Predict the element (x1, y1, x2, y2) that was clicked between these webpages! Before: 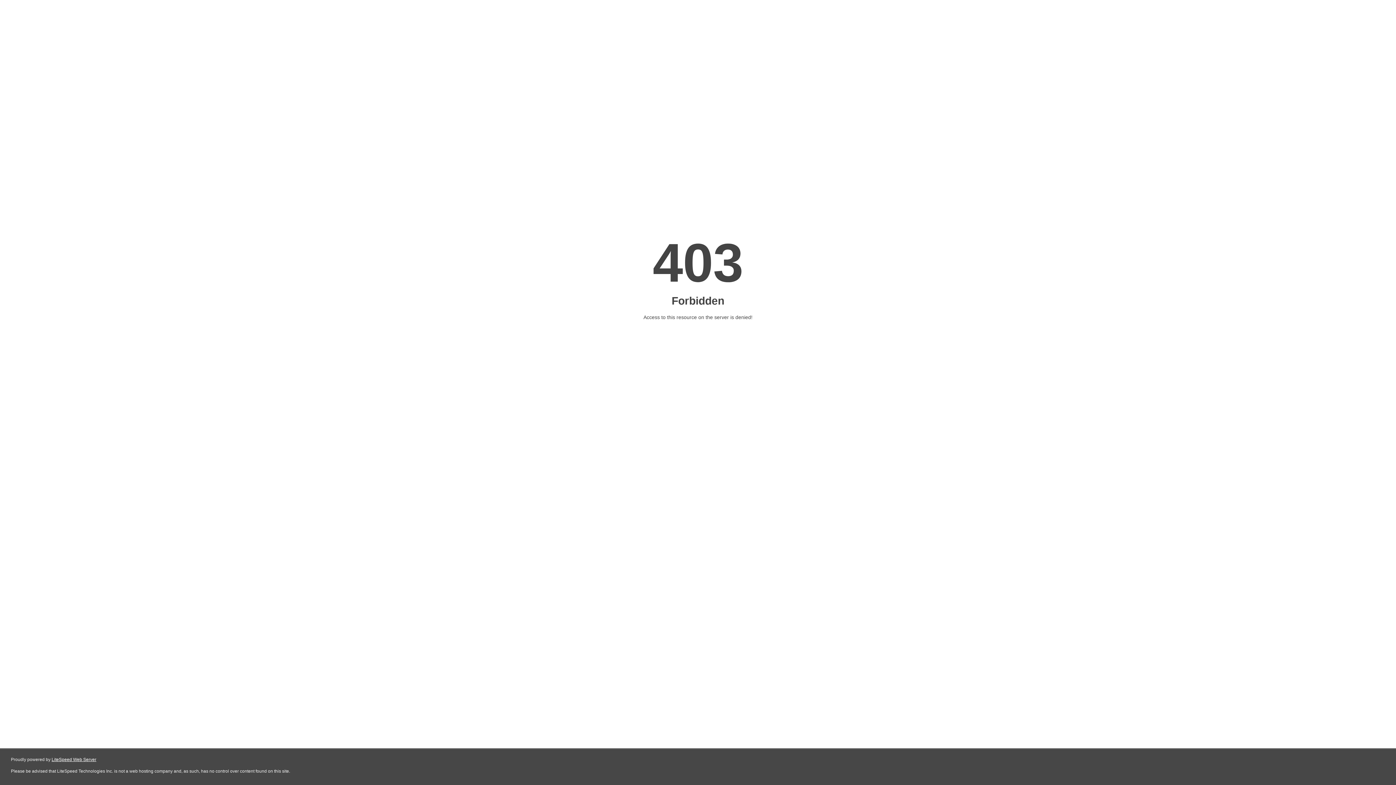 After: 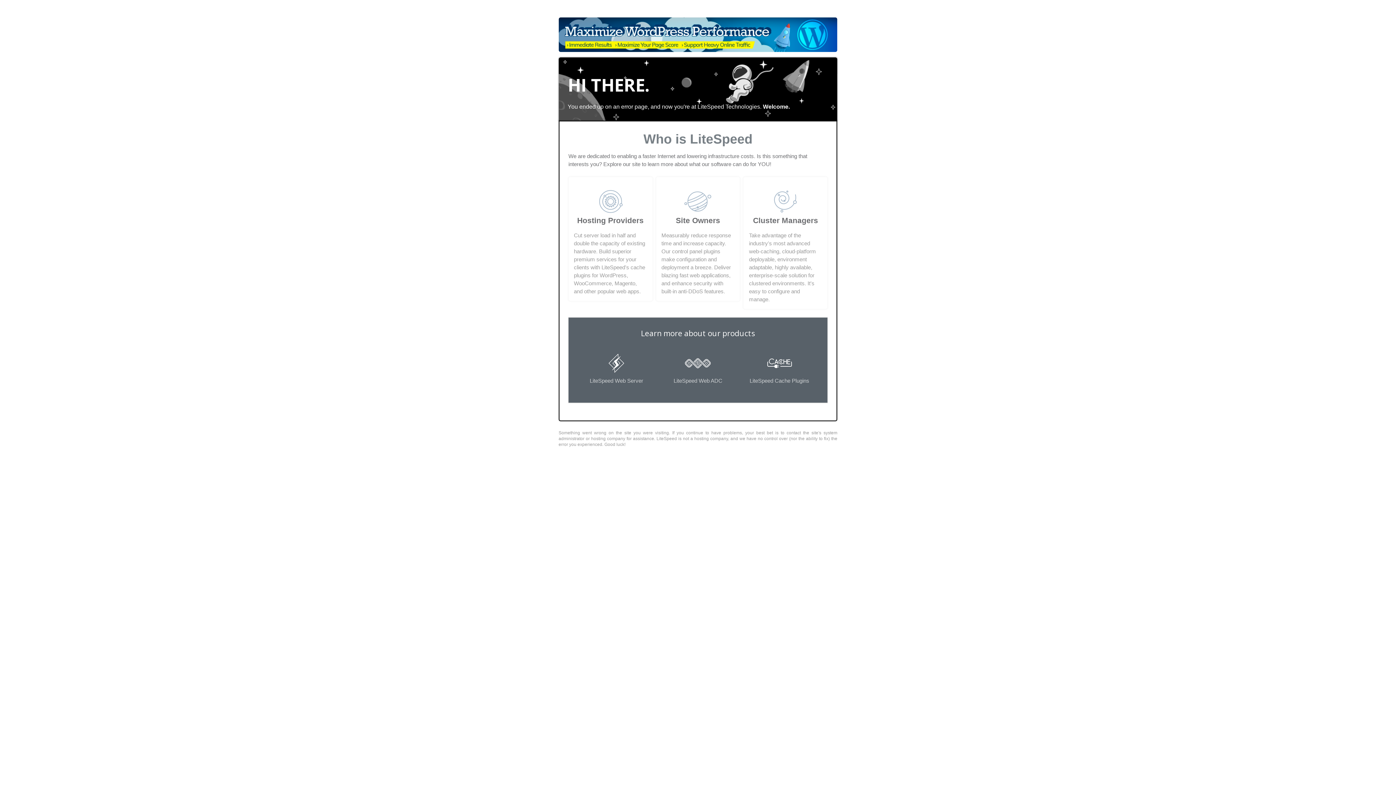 Action: bbox: (51, 757, 96, 762) label: LiteSpeed Web Server